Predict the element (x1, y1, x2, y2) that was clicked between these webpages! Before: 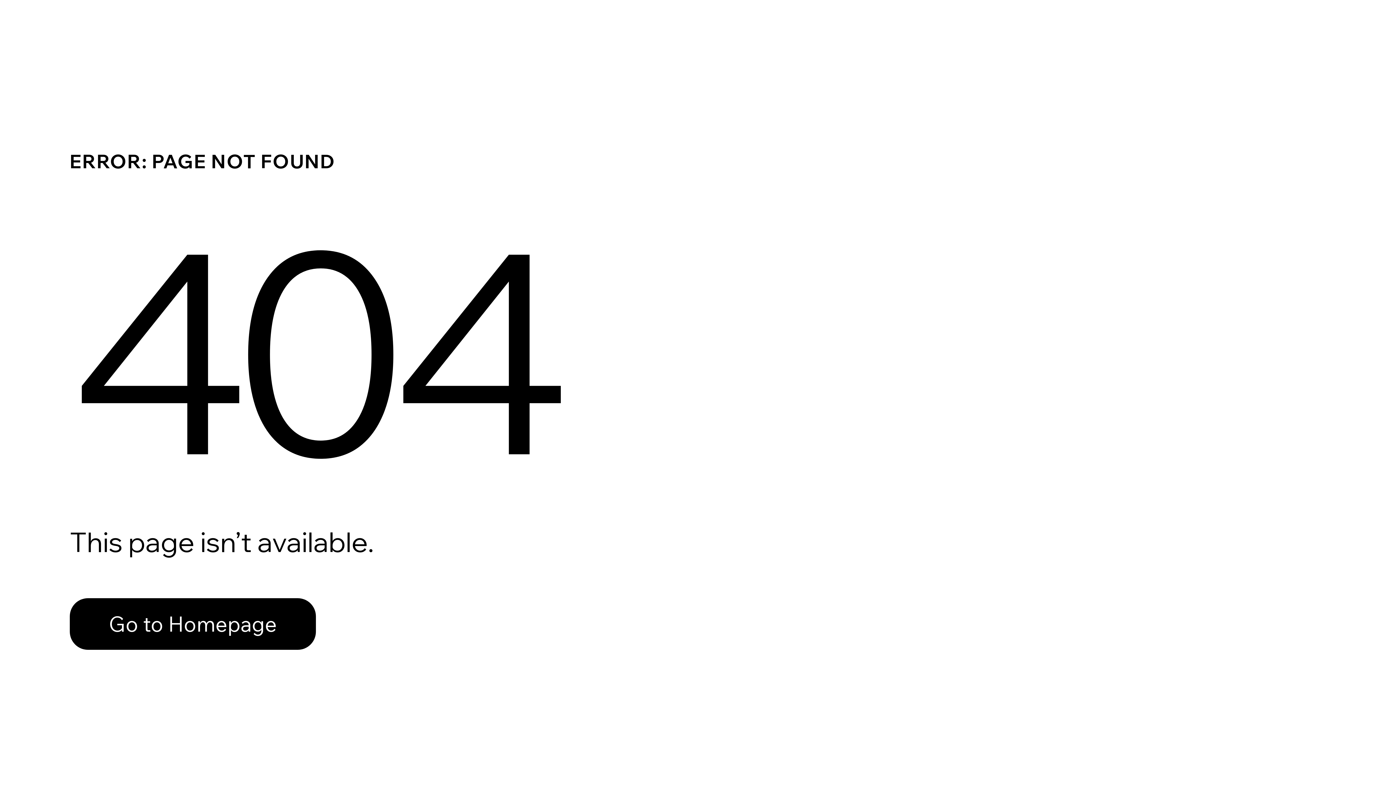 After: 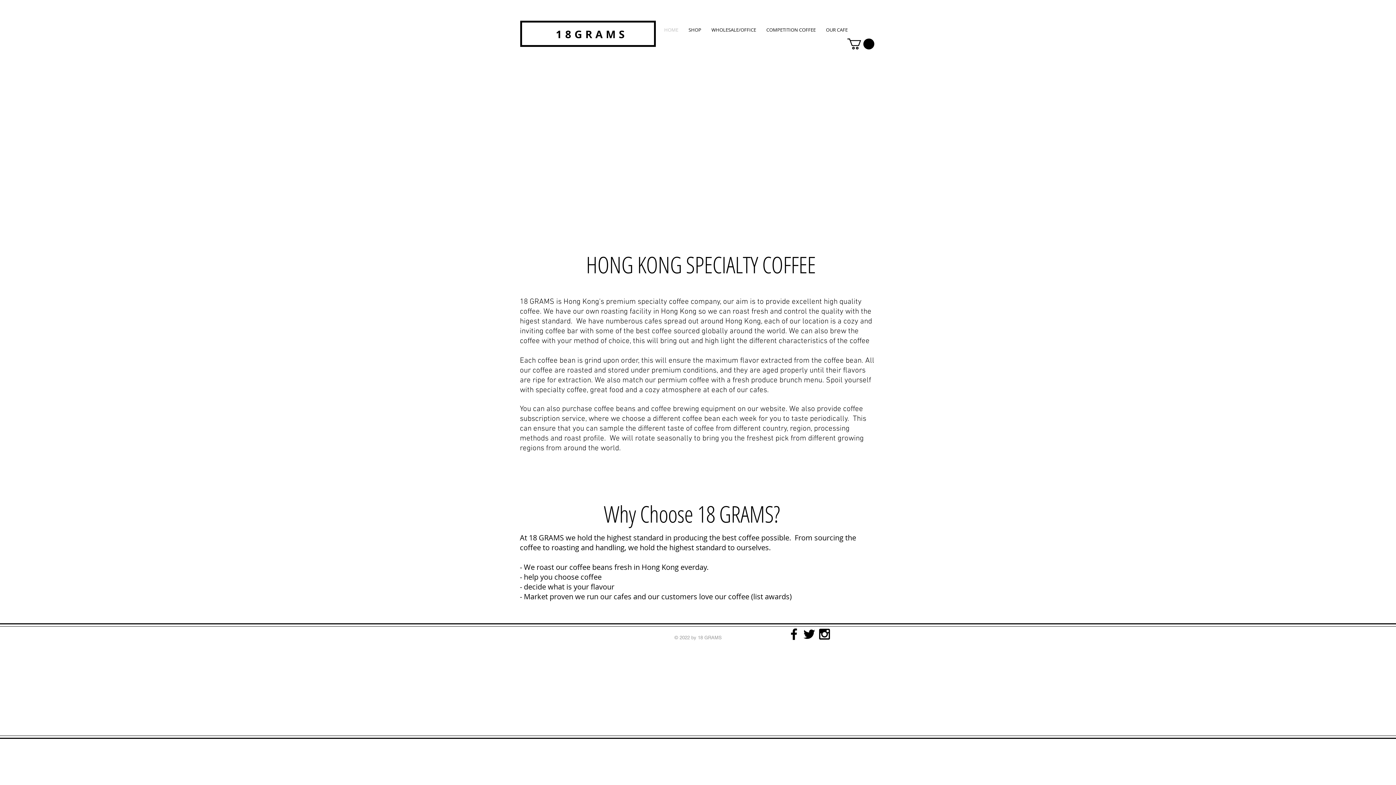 Action: bbox: (69, 598, 316, 650) label: Go to Homepage